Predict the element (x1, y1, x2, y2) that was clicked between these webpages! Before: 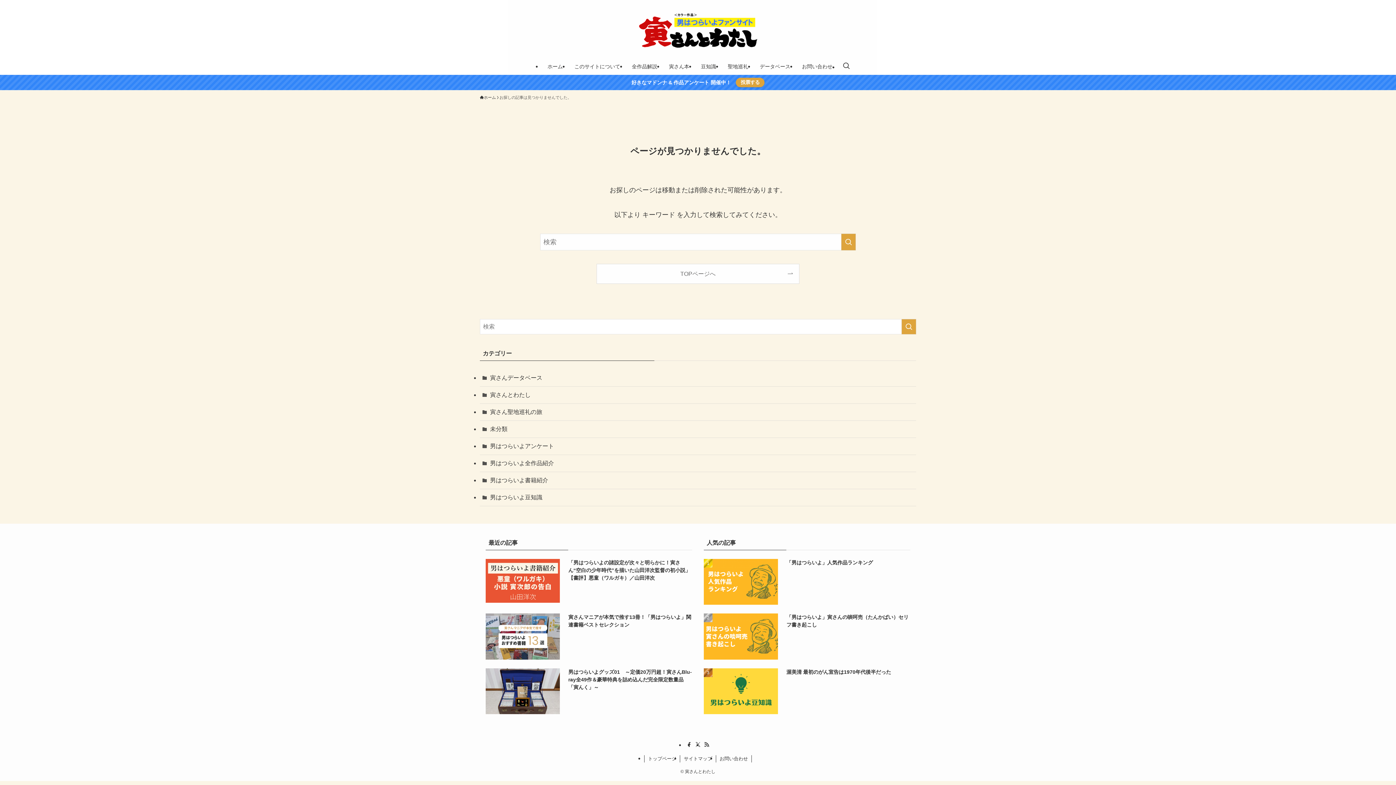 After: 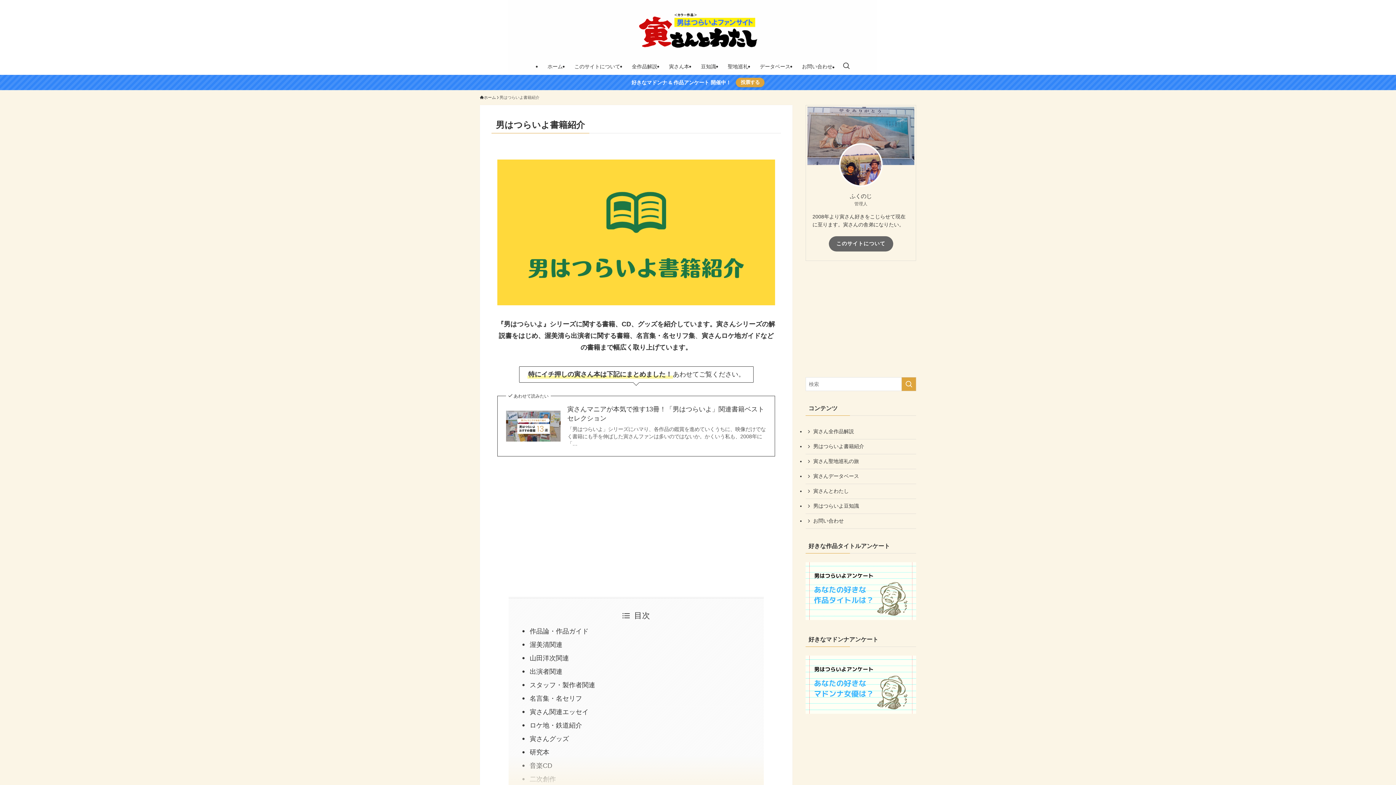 Action: label: 寅さん本 bbox: (663, 58, 695, 74)